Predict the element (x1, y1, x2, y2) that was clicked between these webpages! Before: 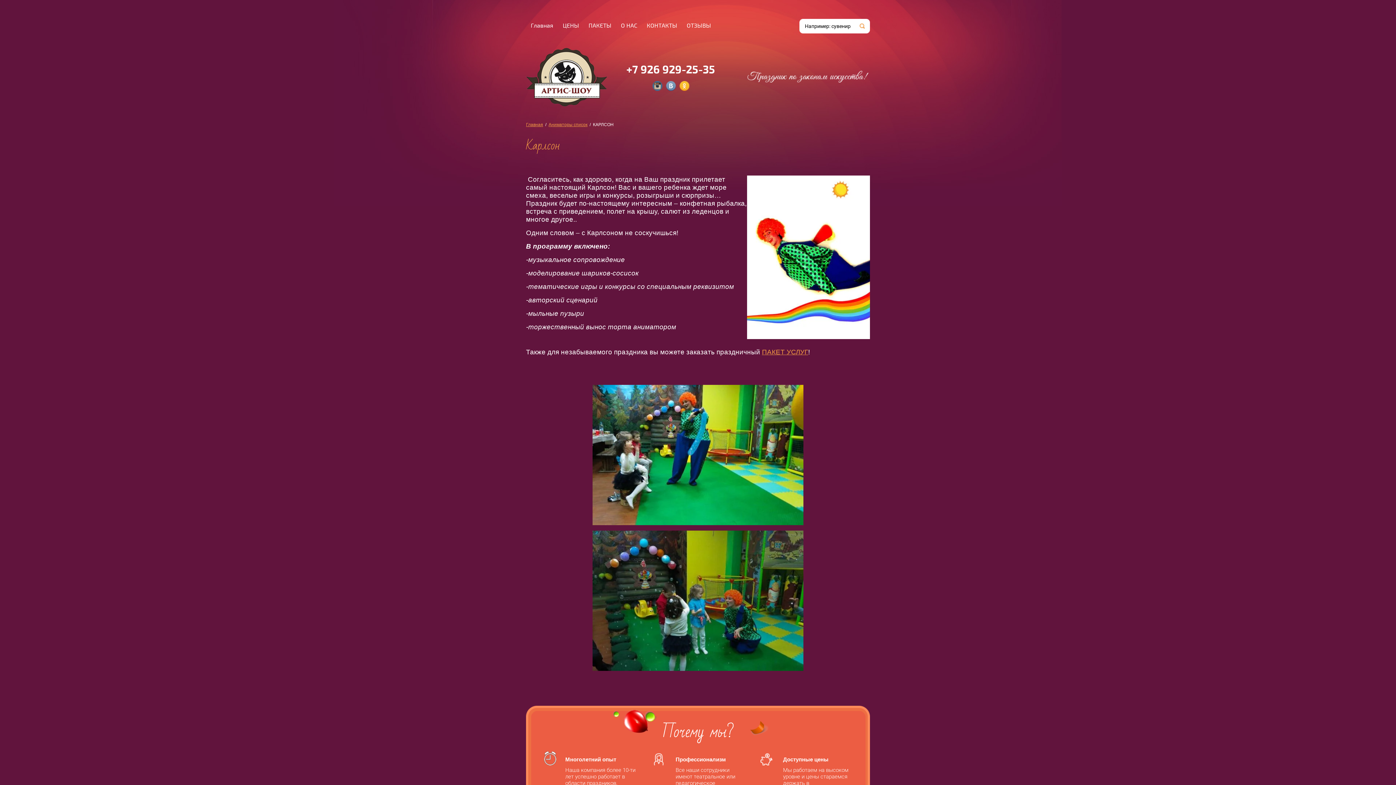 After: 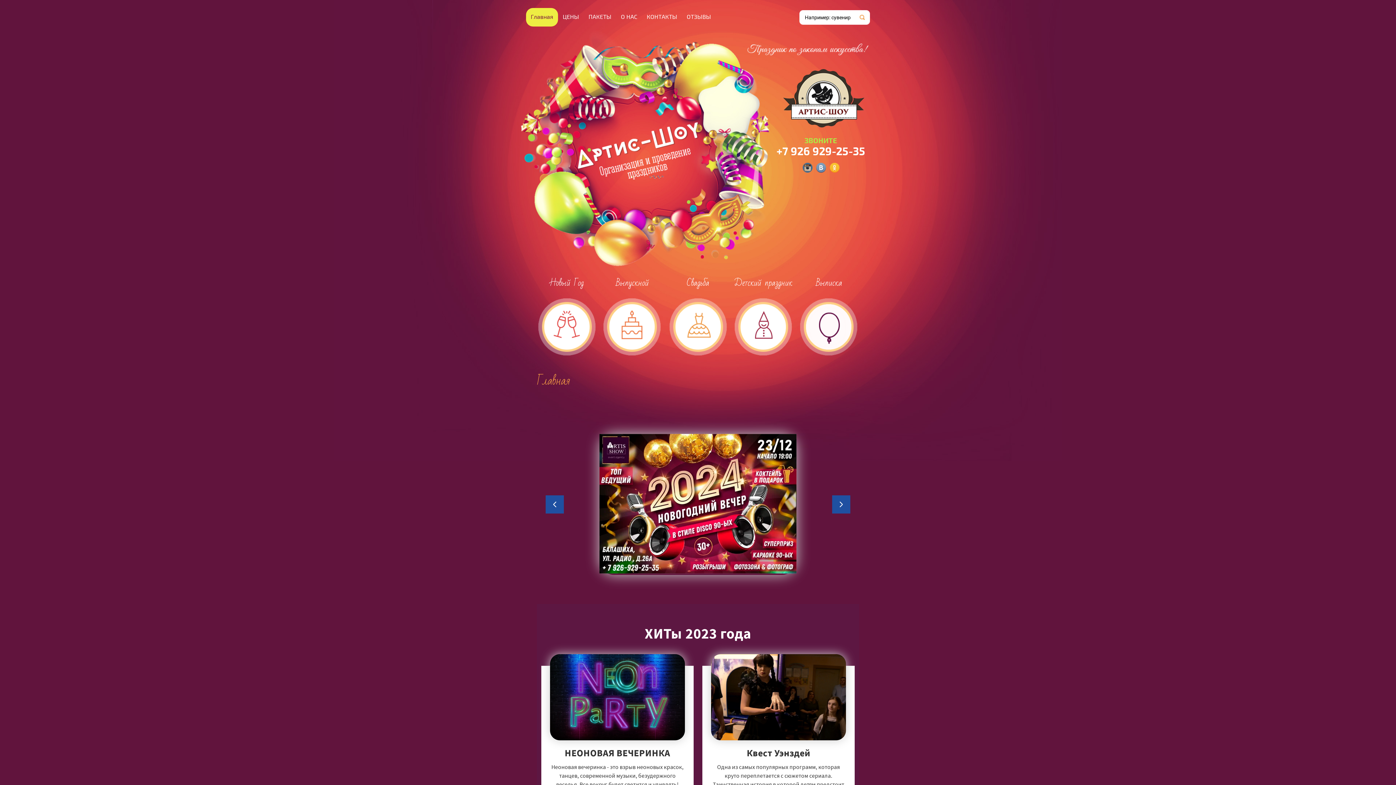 Action: bbox: (526, 122, 543, 127) label: Главная